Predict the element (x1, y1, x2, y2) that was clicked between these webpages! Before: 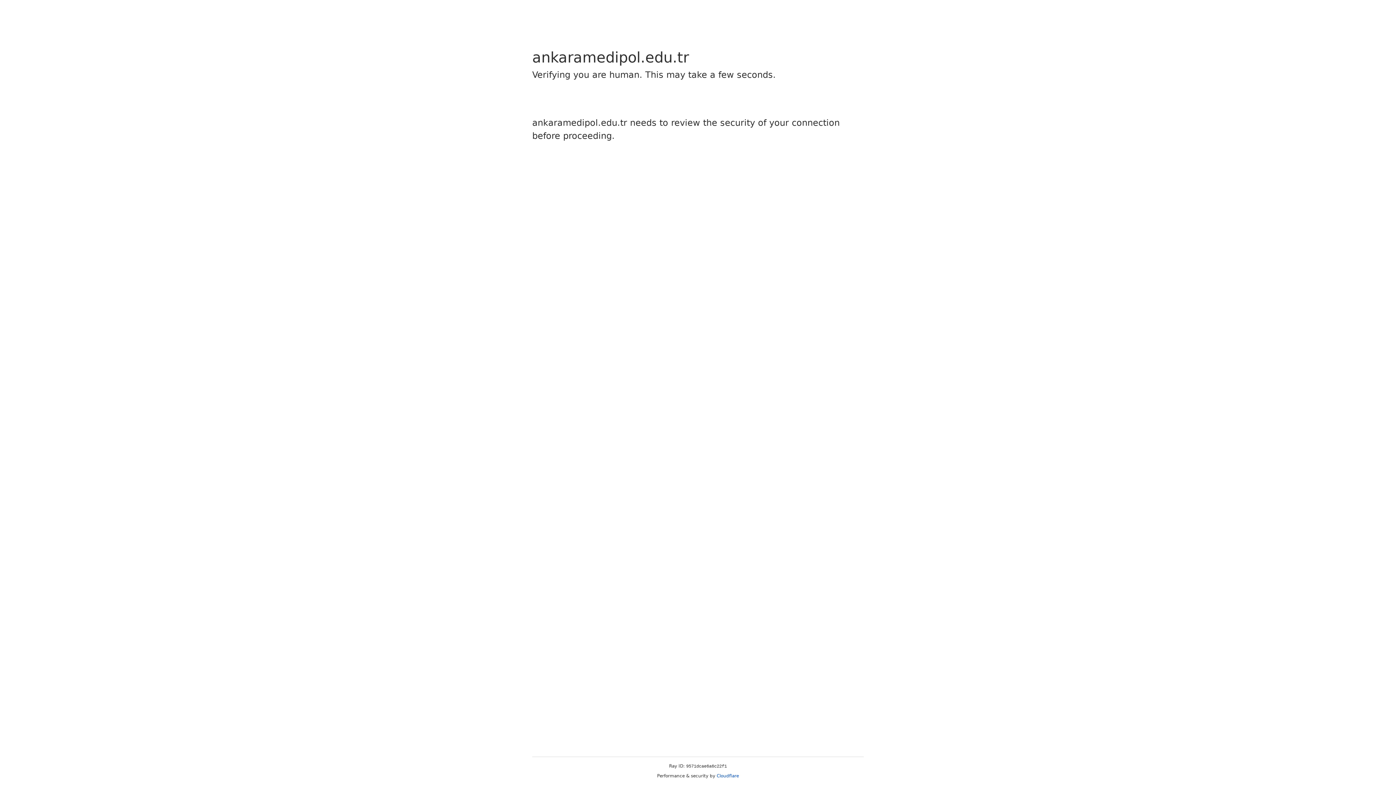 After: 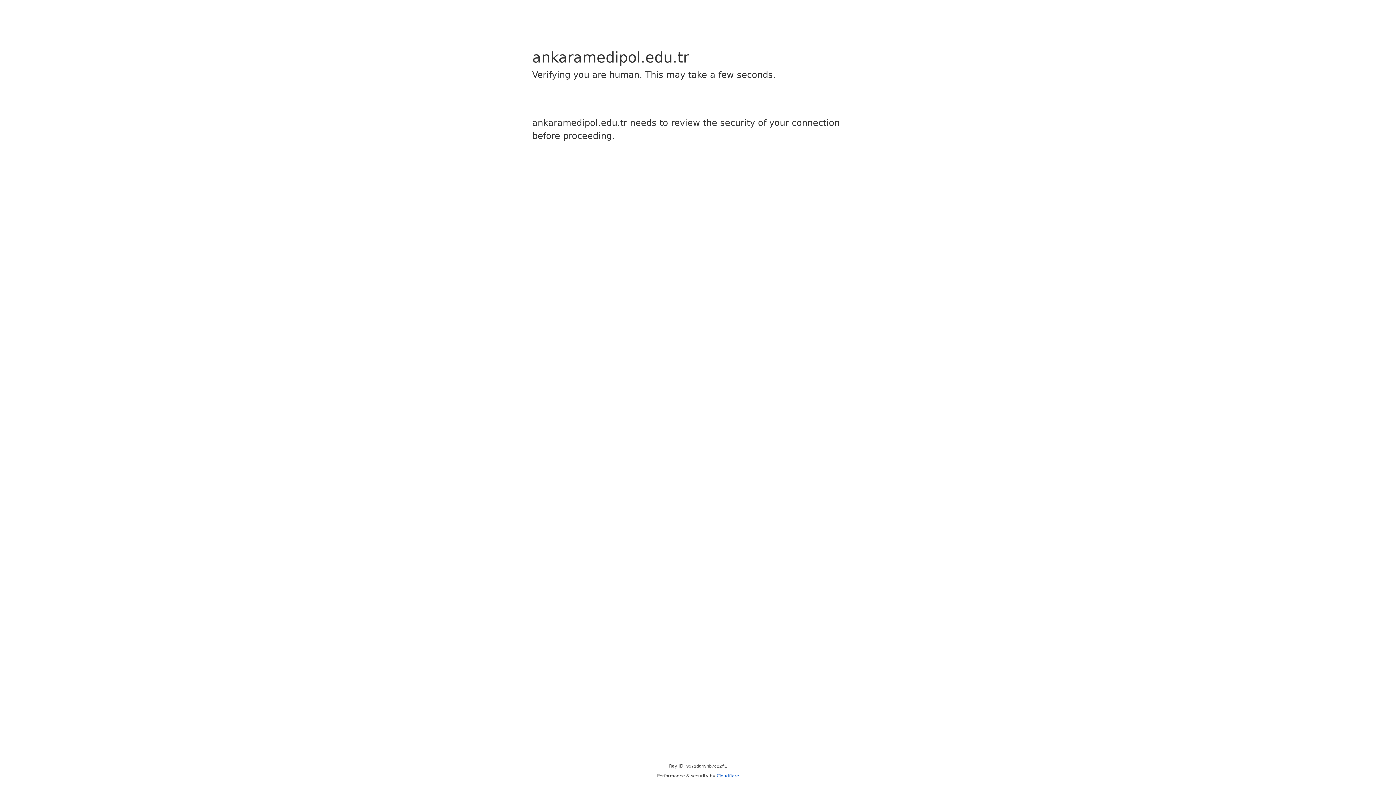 Action: label: Cloudflare bbox: (716, 773, 739, 778)